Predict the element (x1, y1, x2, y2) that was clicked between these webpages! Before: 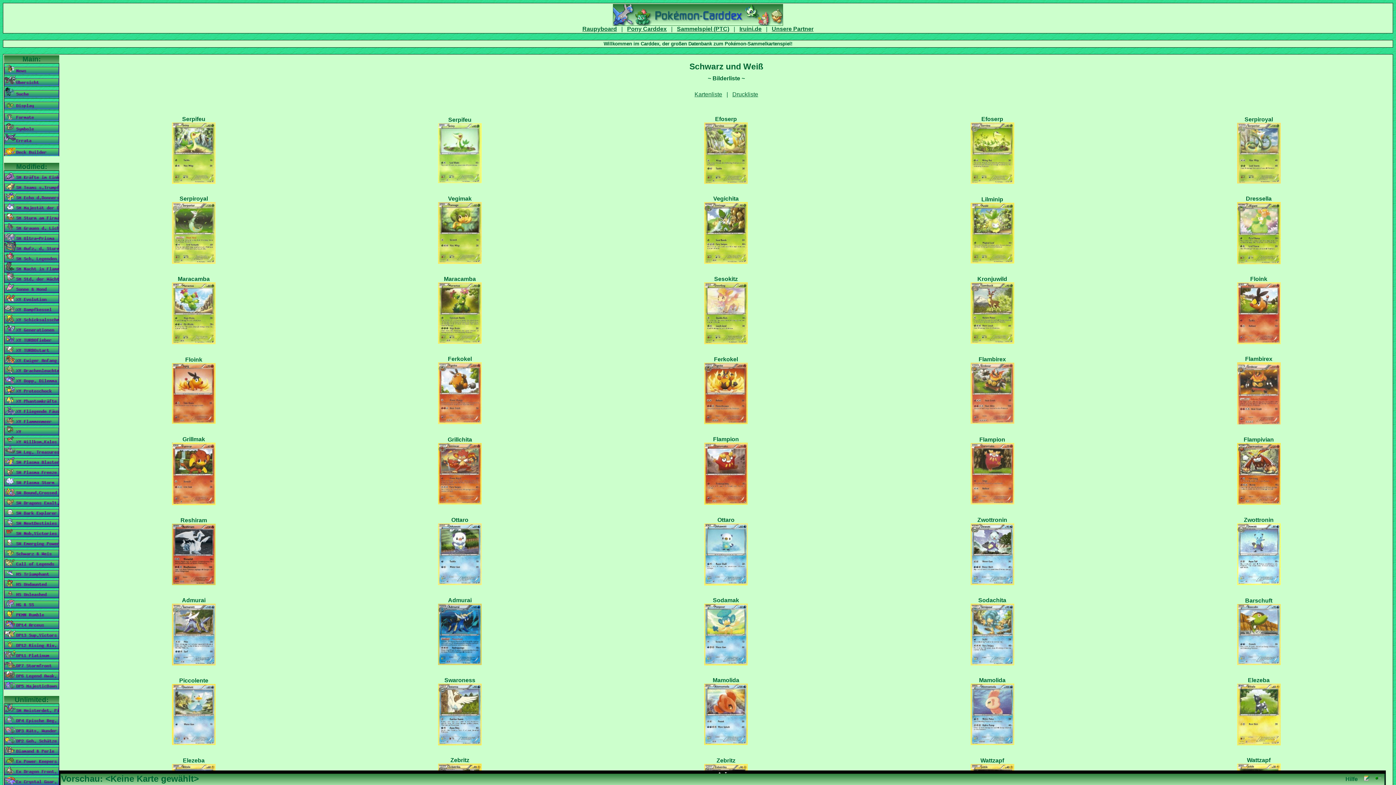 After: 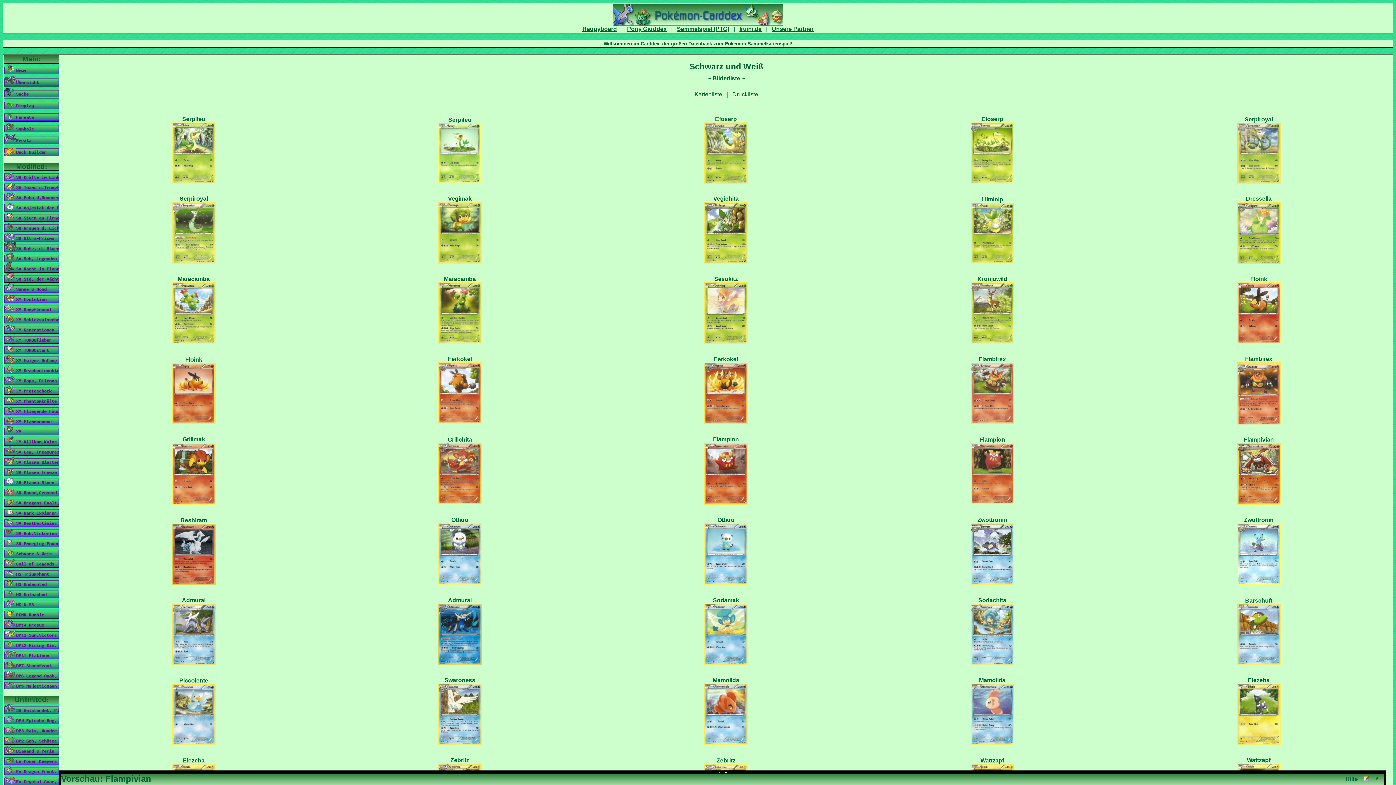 Action: bbox: (1237, 500, 1280, 506)